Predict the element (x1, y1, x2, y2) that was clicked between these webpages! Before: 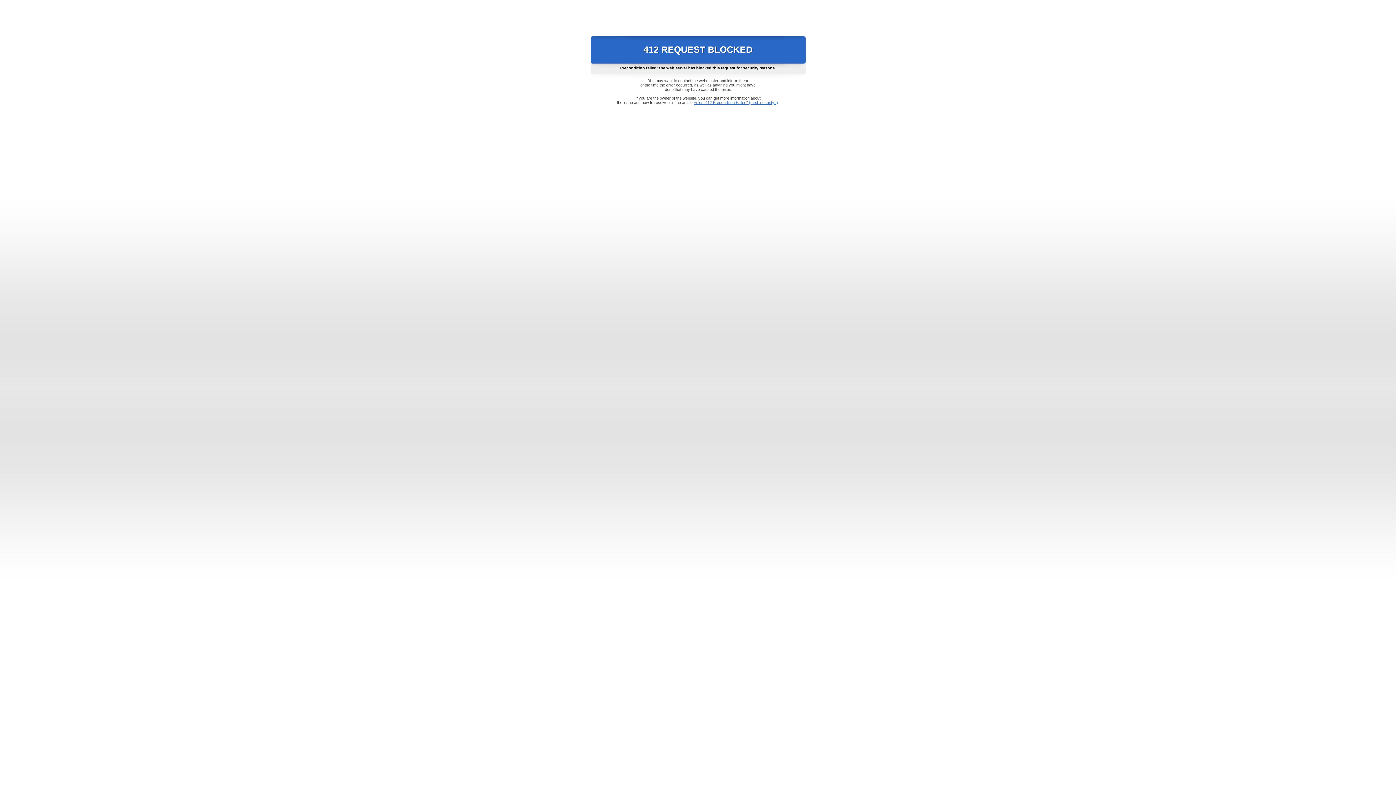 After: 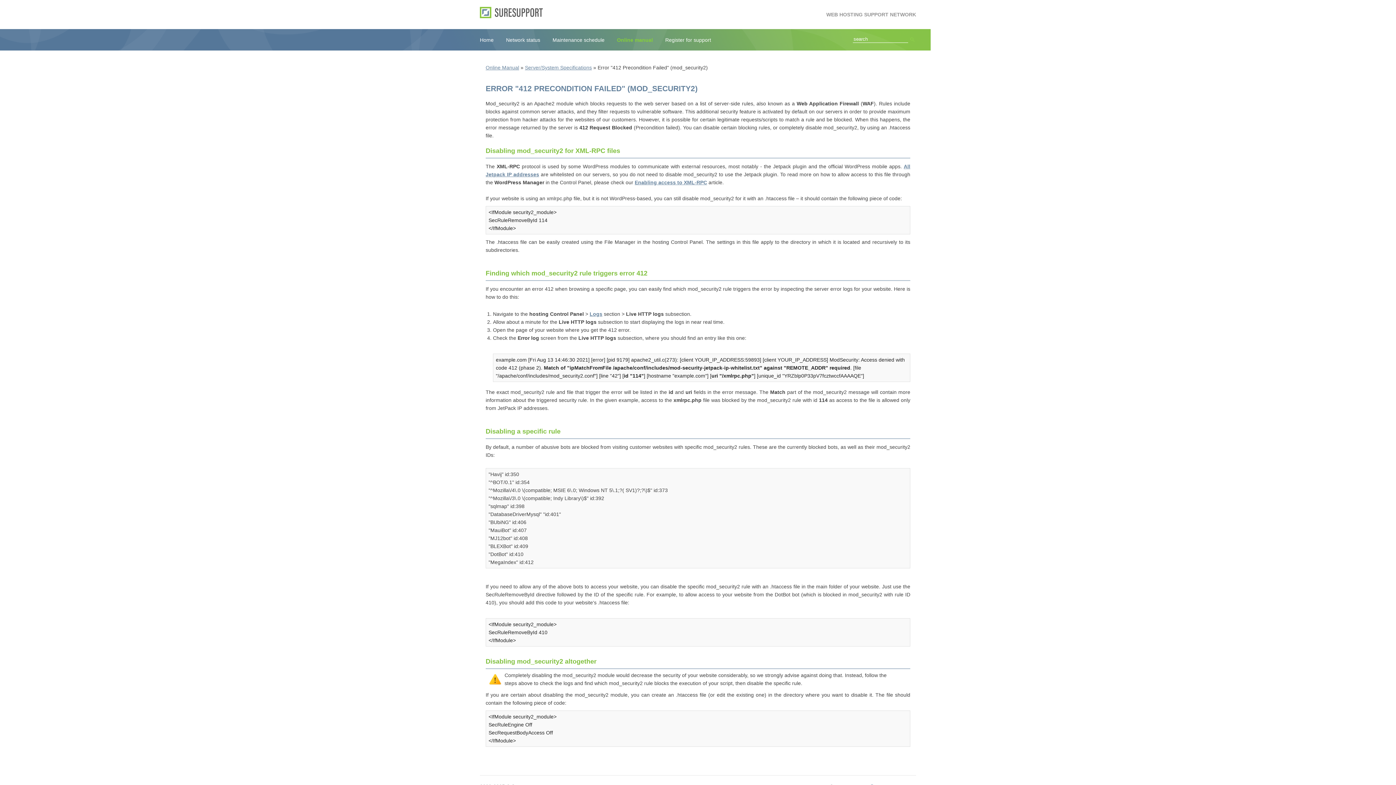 Action: bbox: (693, 100, 778, 104) label: Error "412 Precondition Failed" (mod_security2)